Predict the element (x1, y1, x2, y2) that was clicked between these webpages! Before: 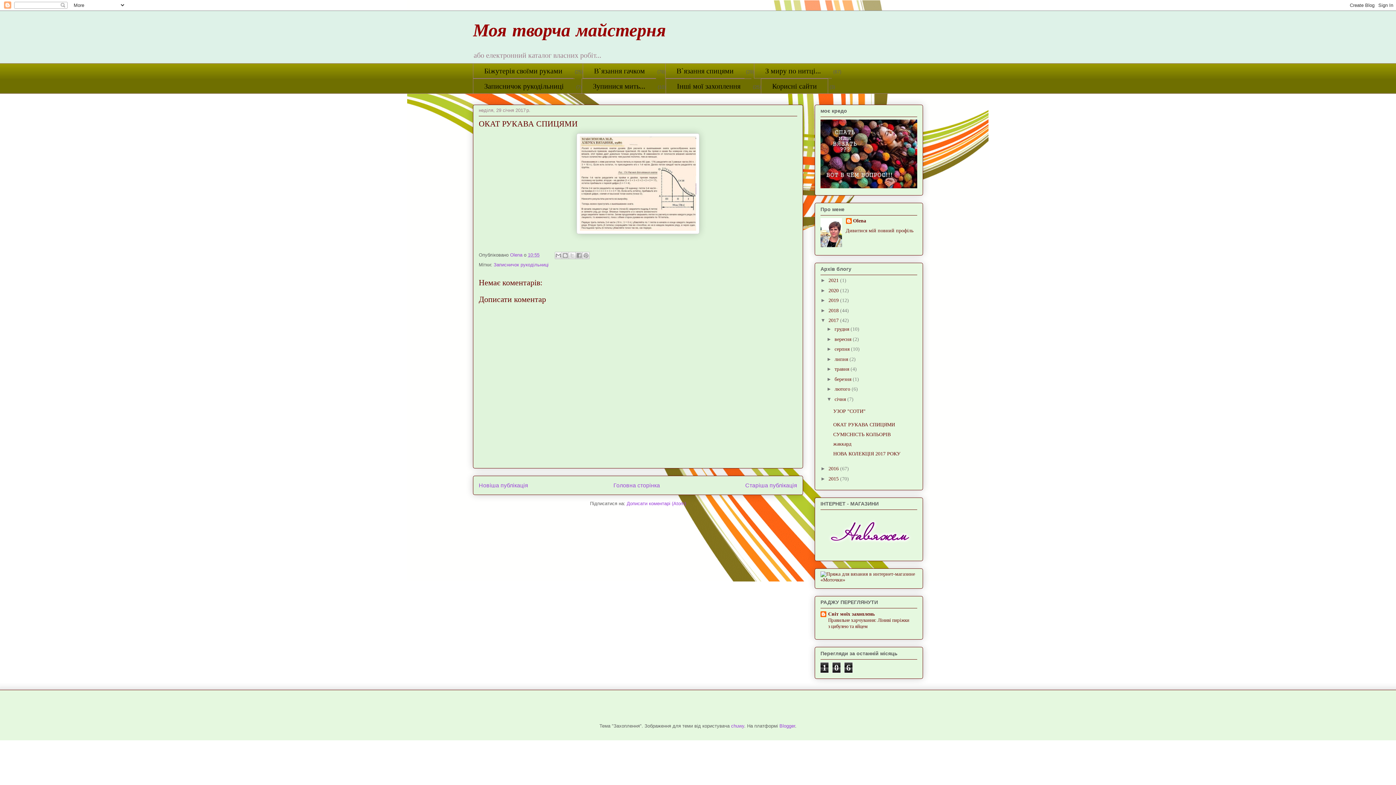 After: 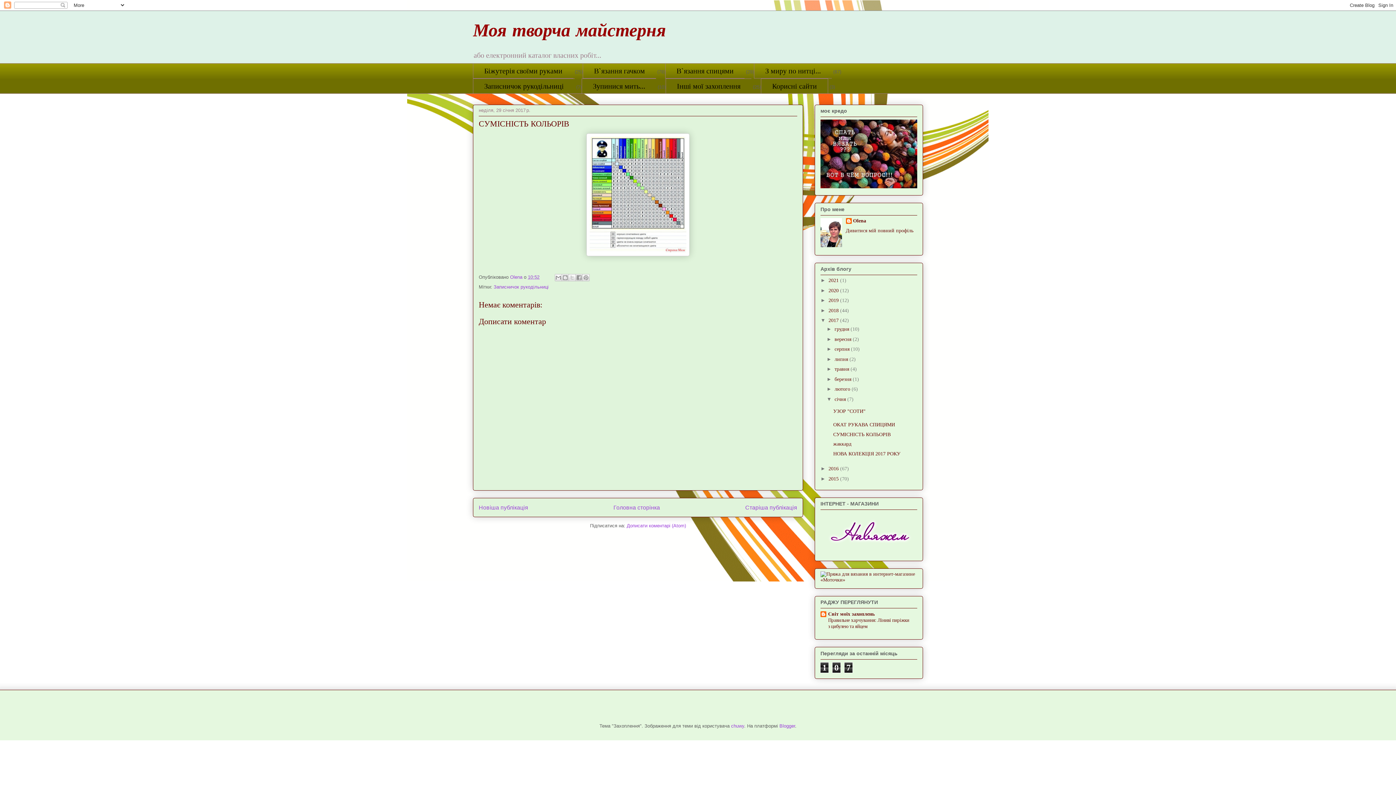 Action: label: Старіша публікація bbox: (745, 482, 797, 488)